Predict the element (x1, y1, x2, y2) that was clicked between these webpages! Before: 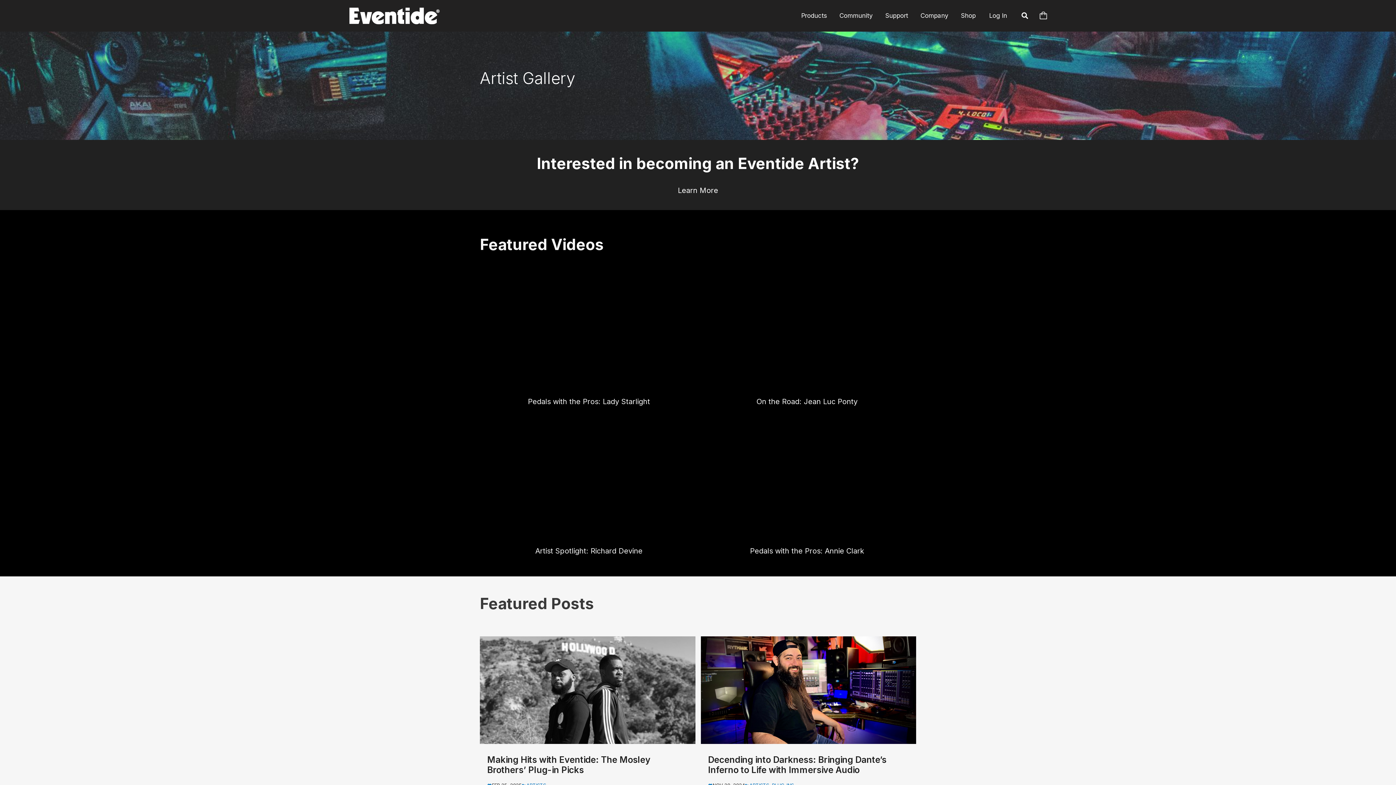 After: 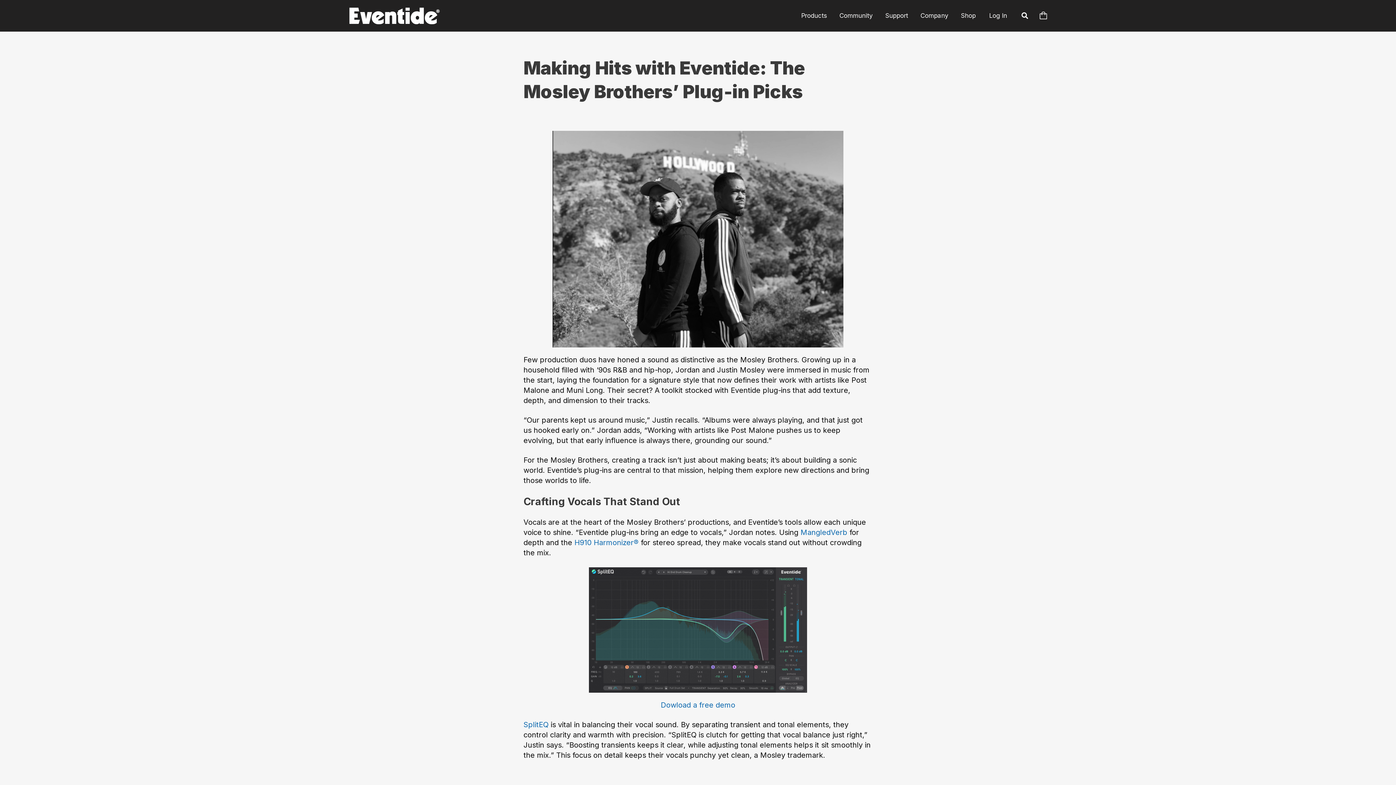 Action: bbox: (487, 755, 688, 775) label: Making Hits with Eventide: The Mosley Brothers’ Plug-in Picks